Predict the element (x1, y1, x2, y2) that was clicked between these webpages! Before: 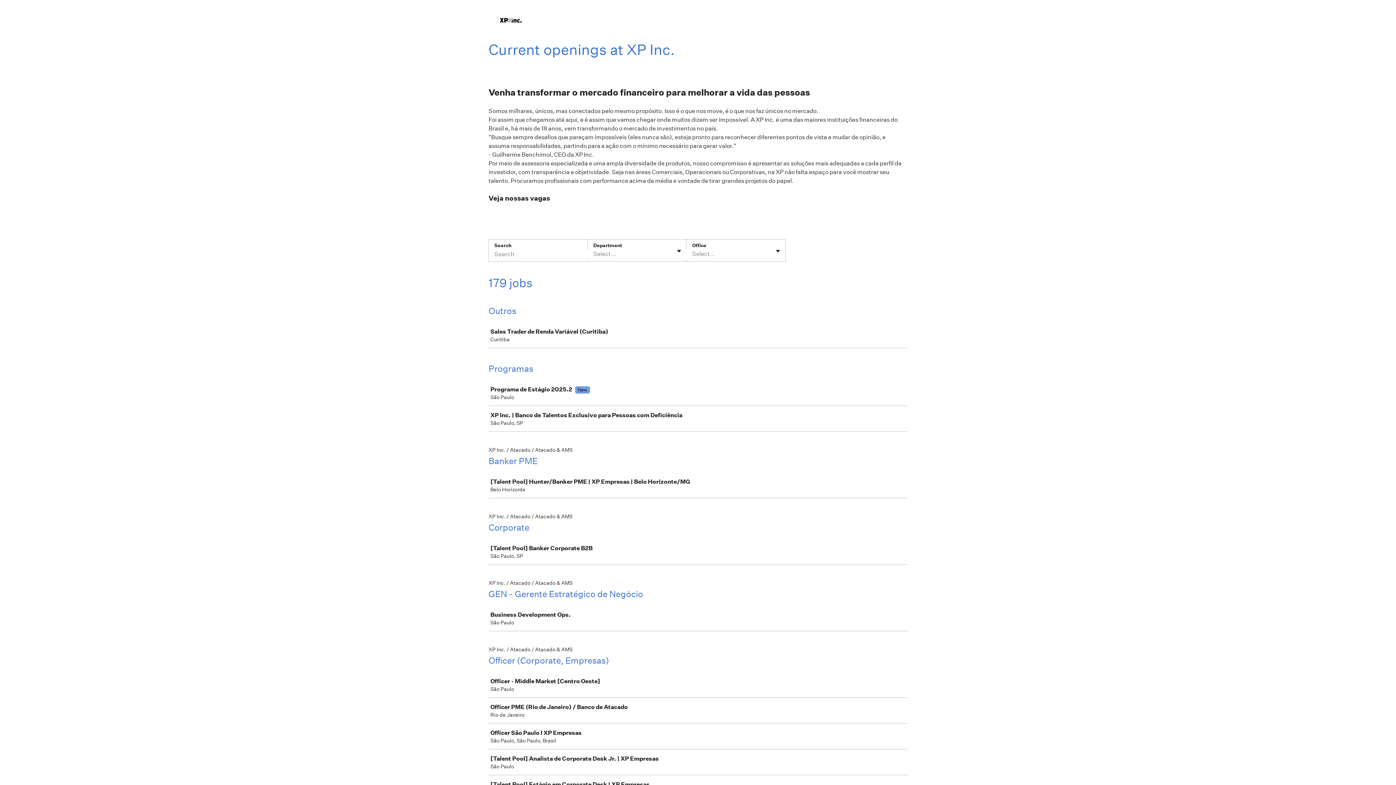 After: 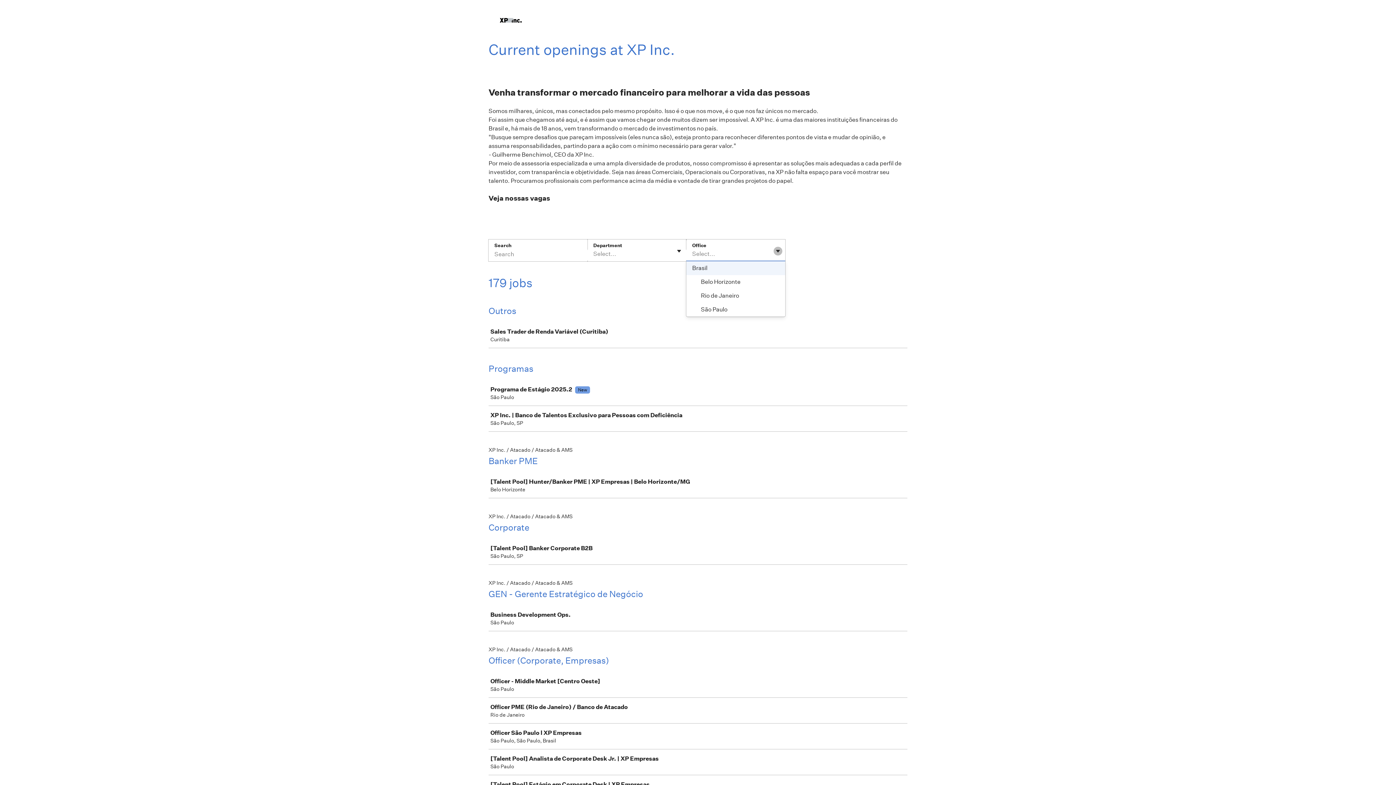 Action: label: Toggle flyout bbox: (773, 247, 782, 255)